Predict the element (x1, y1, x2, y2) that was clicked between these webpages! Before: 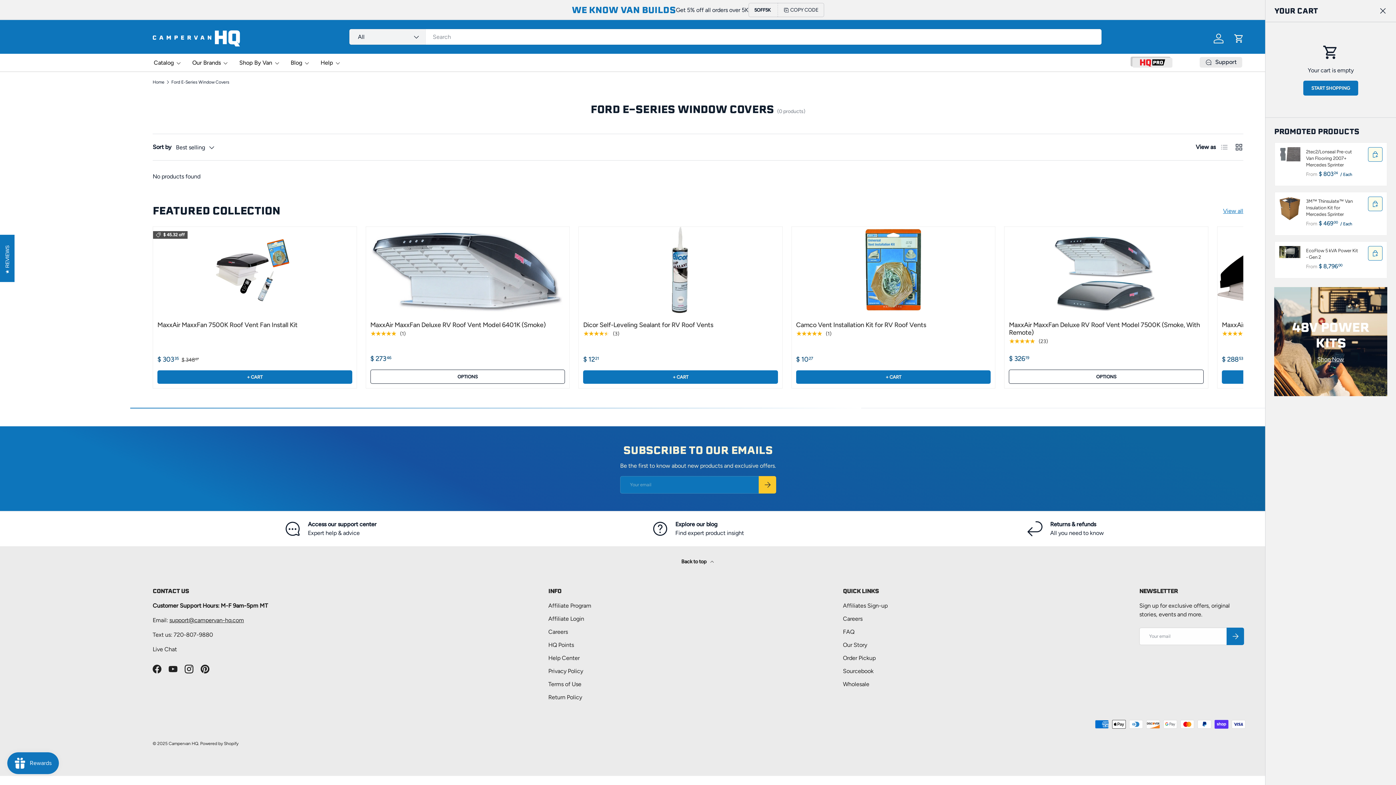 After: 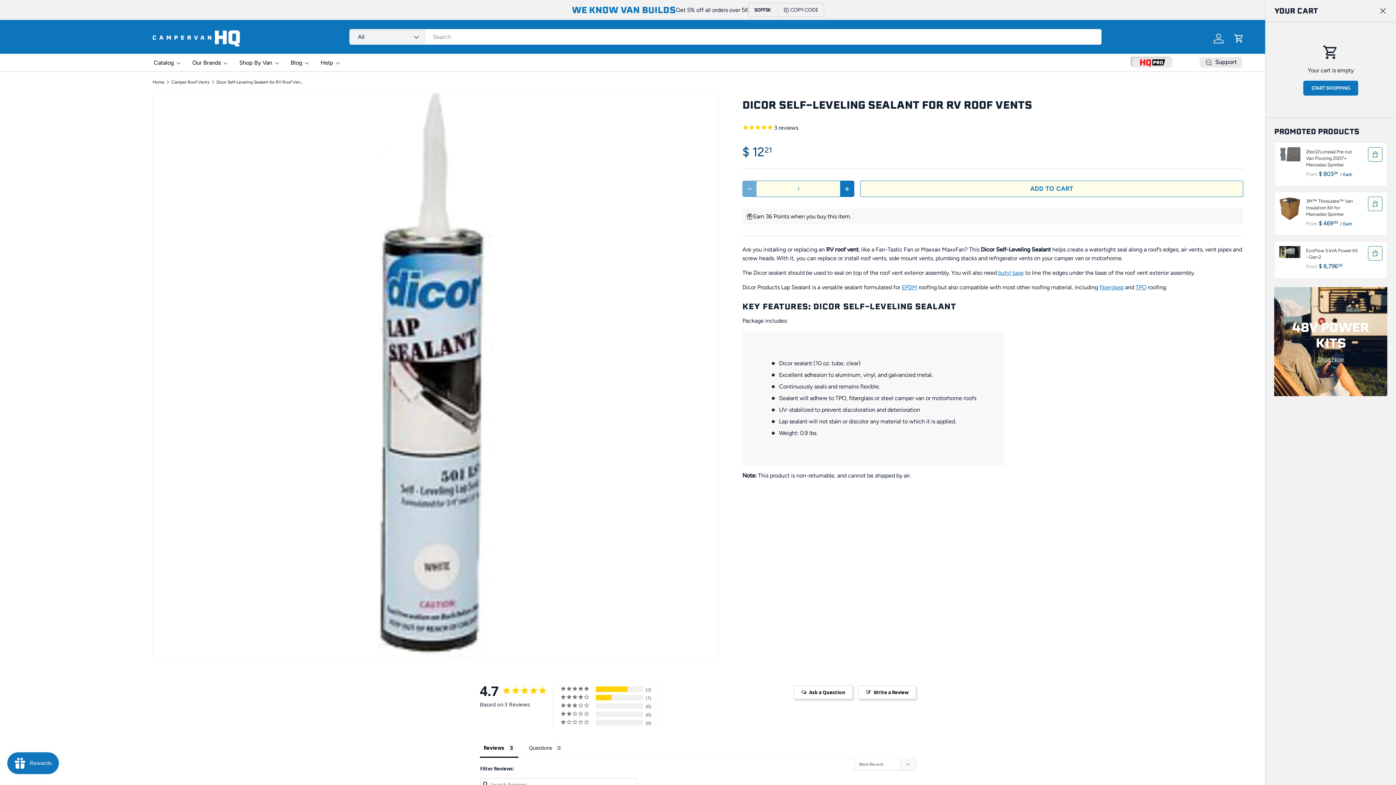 Action: label: Dicor Self-Leveling Sealant for RV Roof Vents bbox: (583, 321, 713, 329)